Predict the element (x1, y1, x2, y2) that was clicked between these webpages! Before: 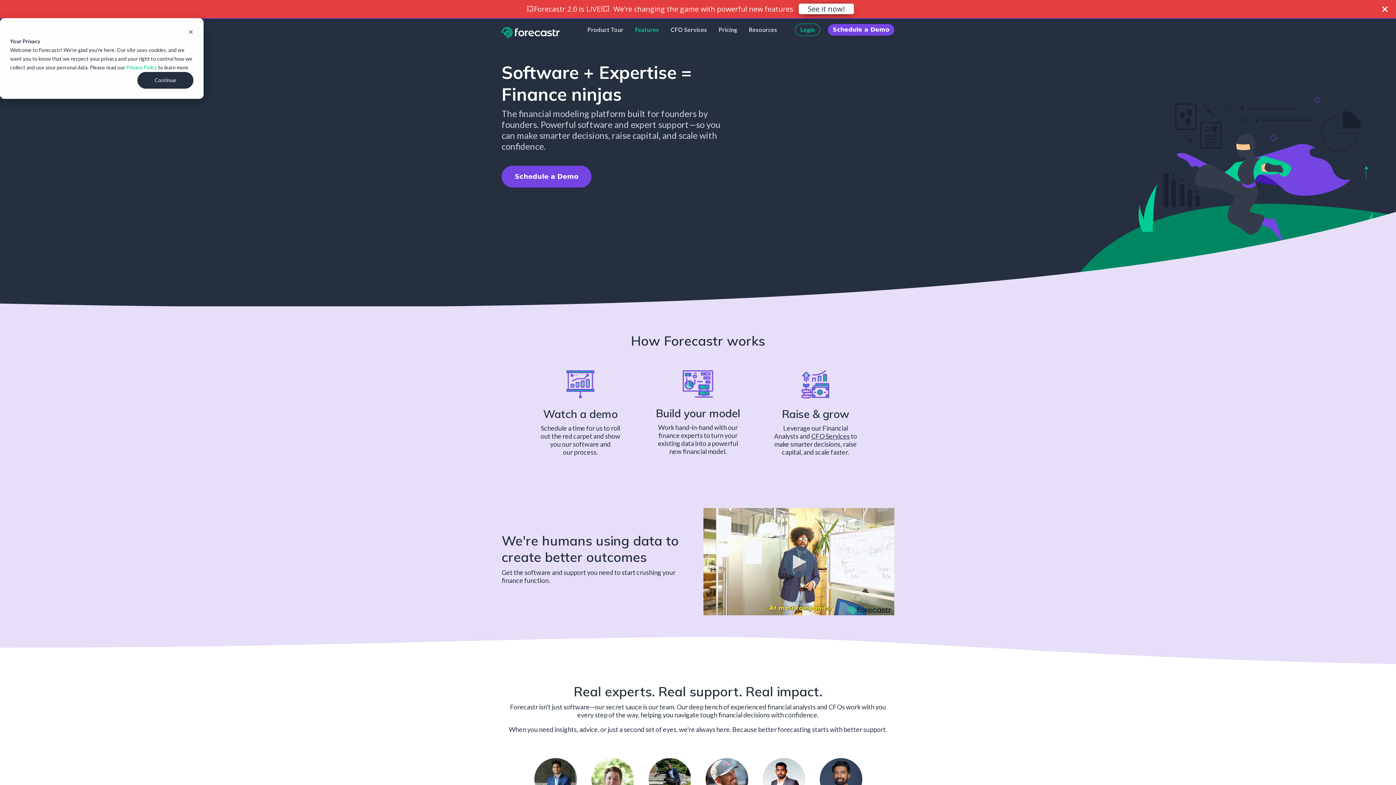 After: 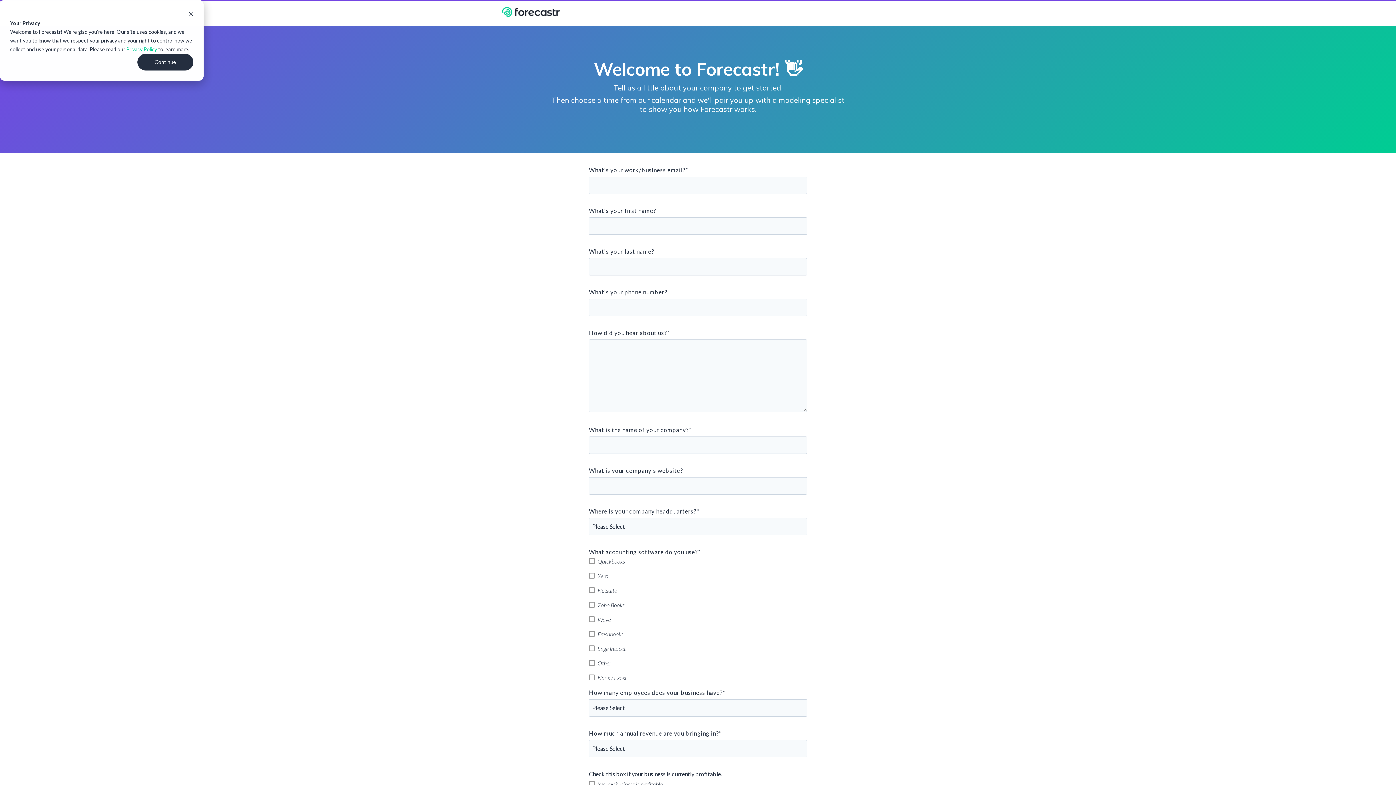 Action: bbox: (501, 165, 591, 187) label: Schedule a Demo